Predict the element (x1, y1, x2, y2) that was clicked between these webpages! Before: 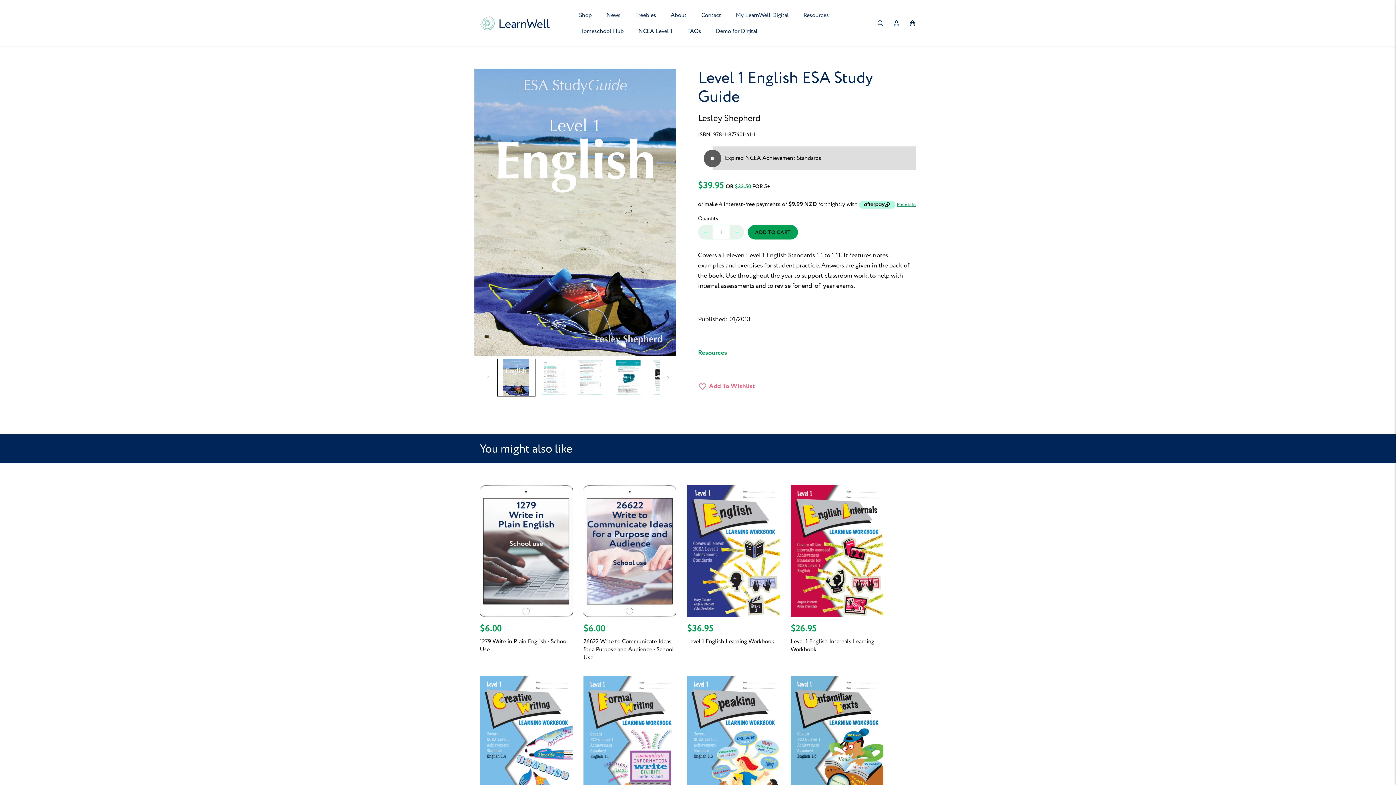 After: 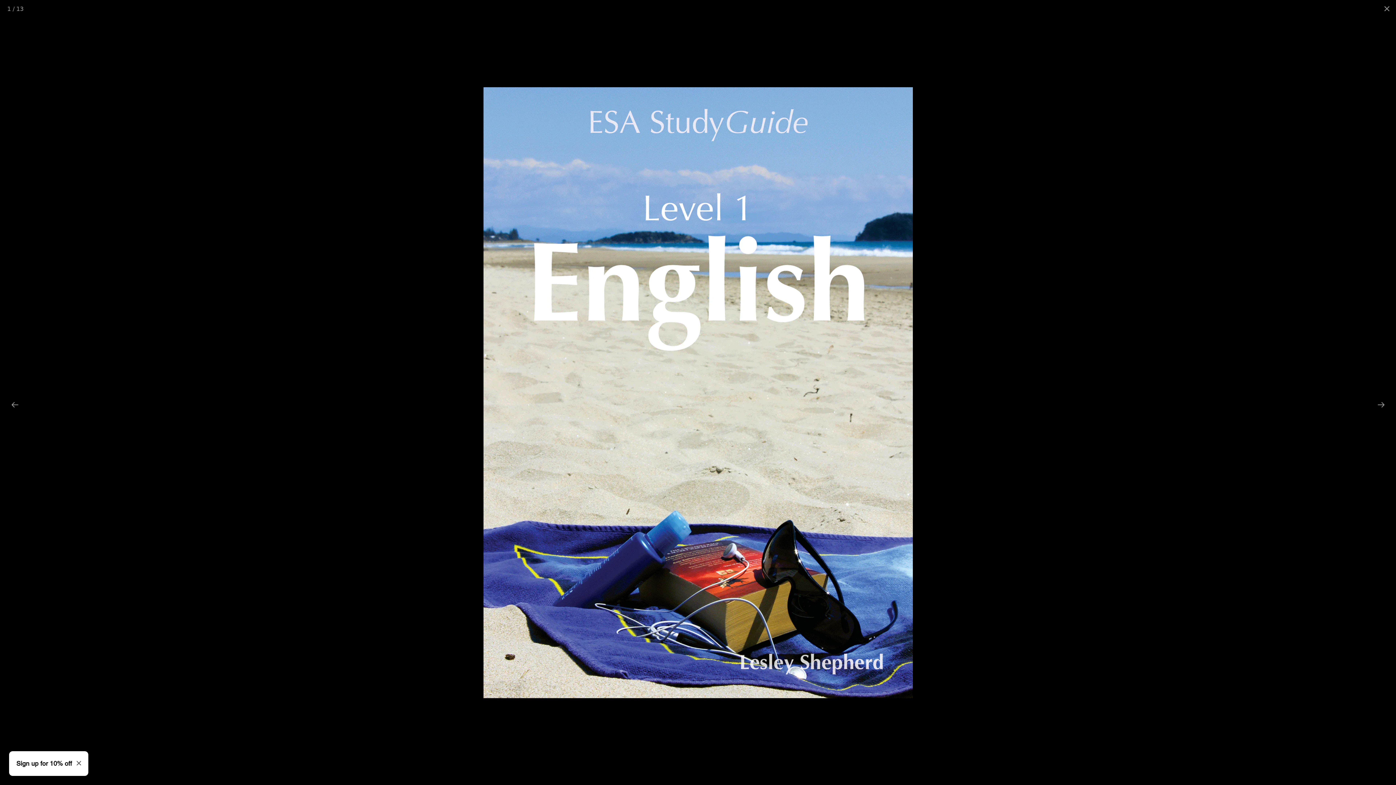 Action: bbox: (474, 68, 676, 355)